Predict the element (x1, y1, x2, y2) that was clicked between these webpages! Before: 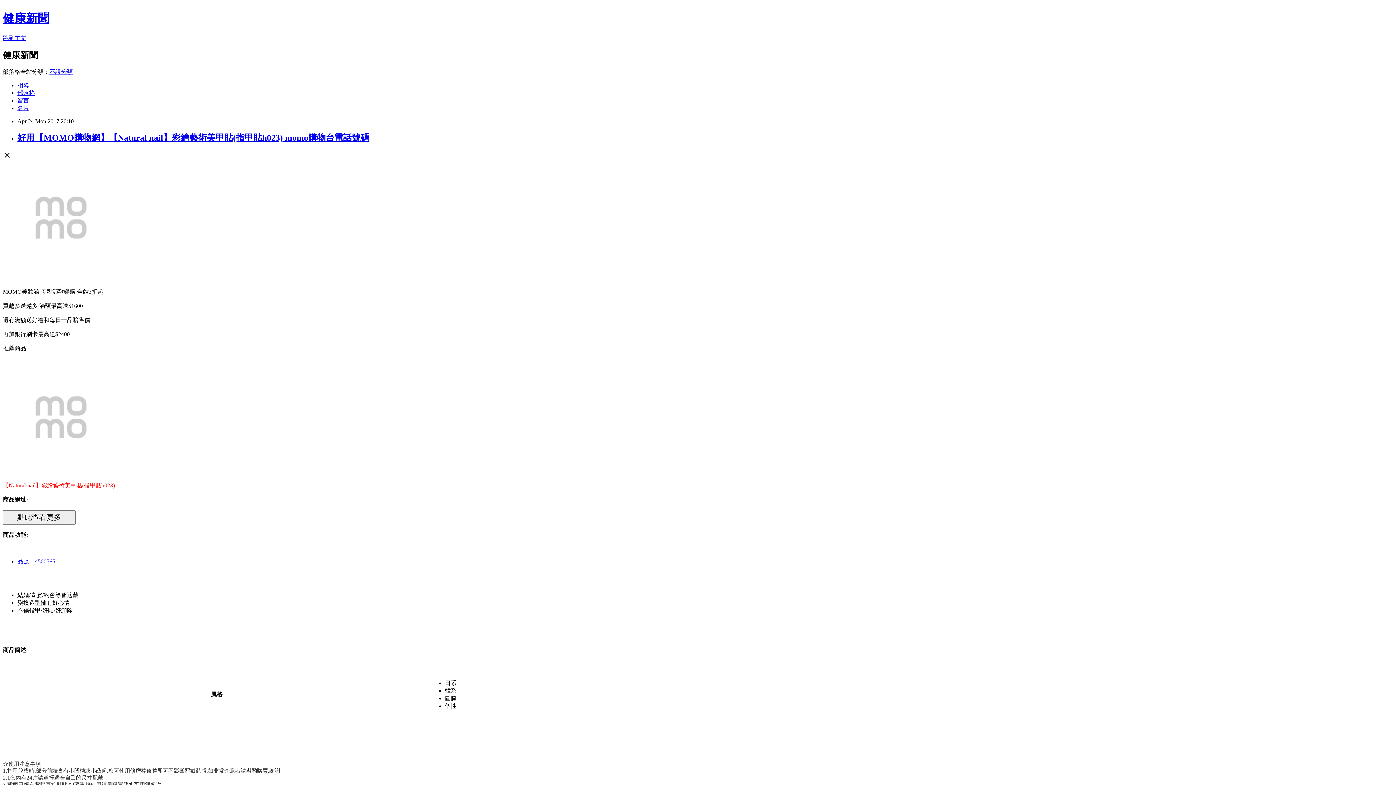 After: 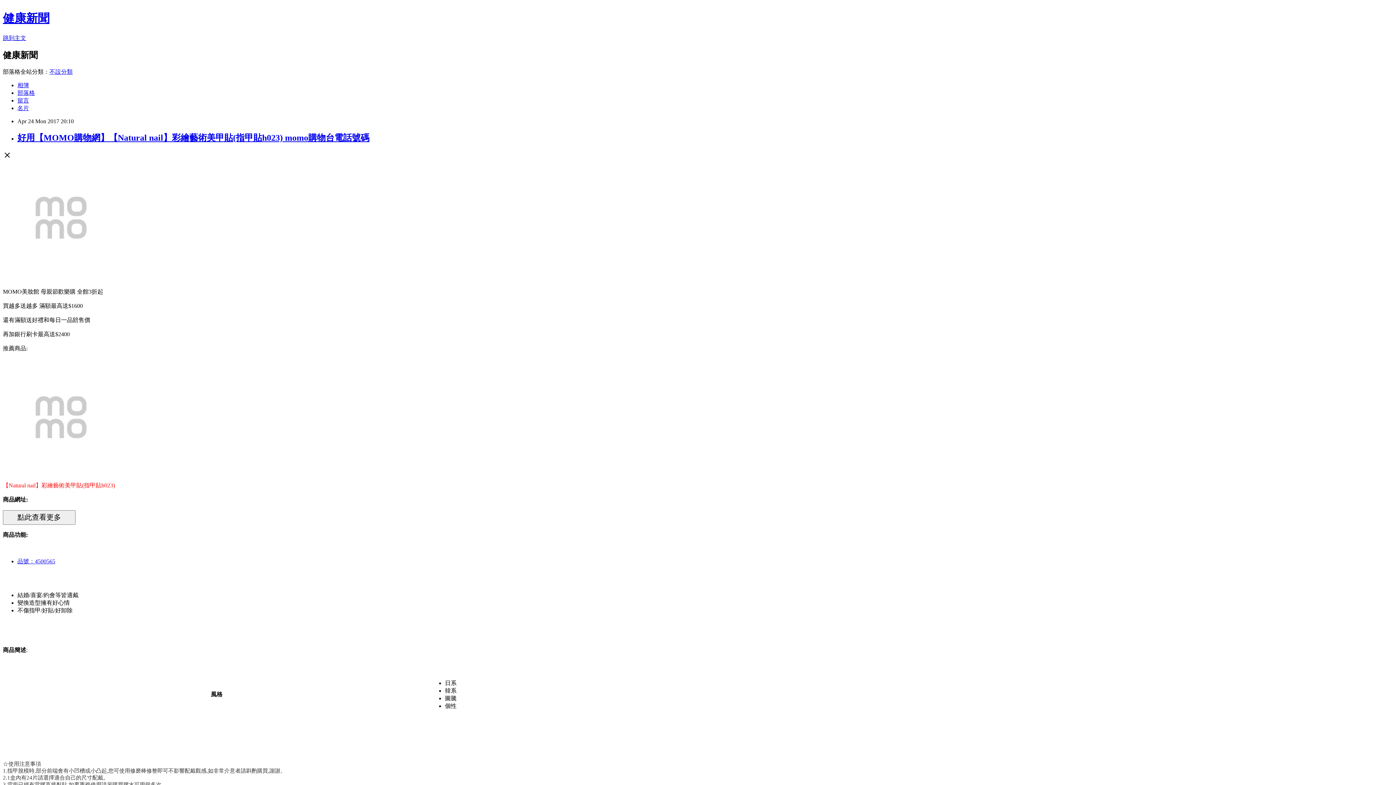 Action: bbox: (17, 558, 55, 564) label: 品號：4500565